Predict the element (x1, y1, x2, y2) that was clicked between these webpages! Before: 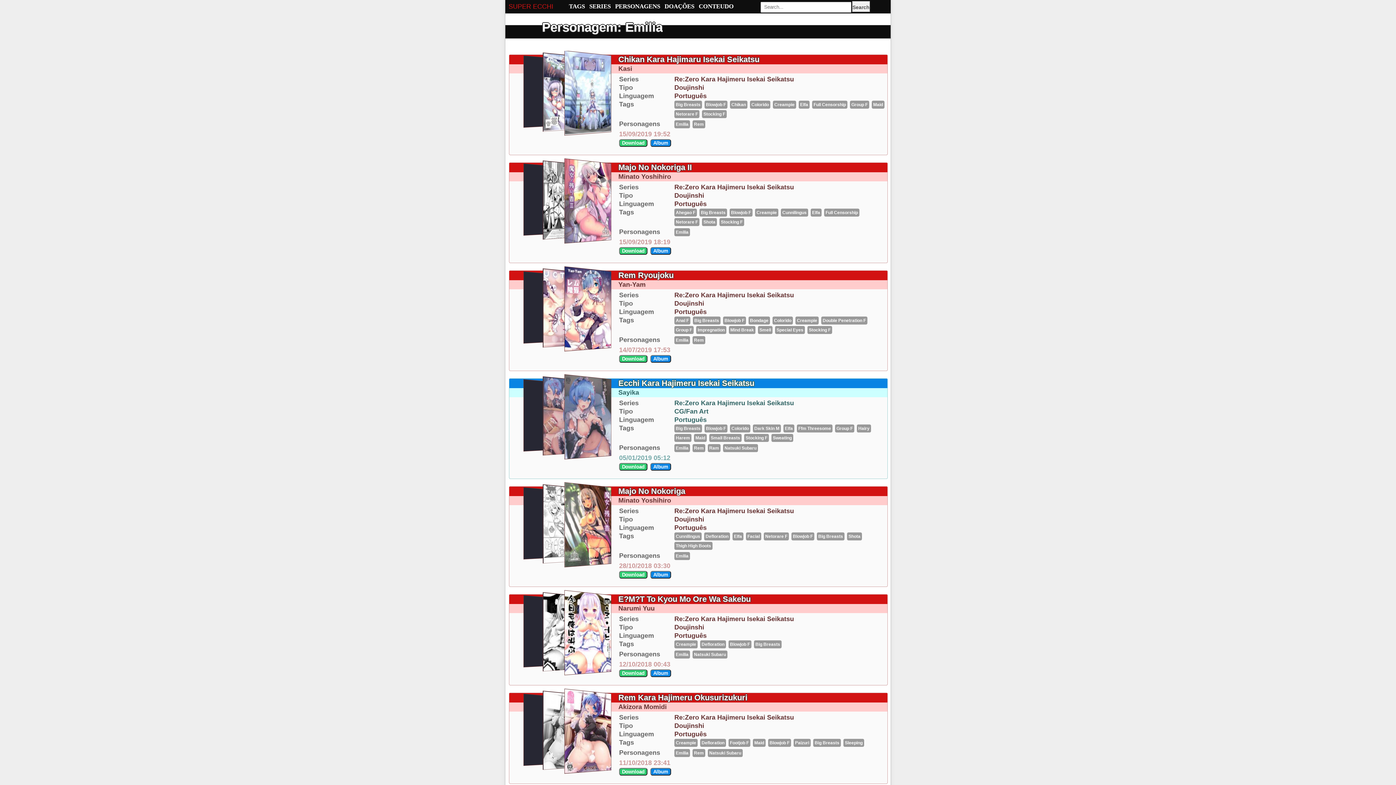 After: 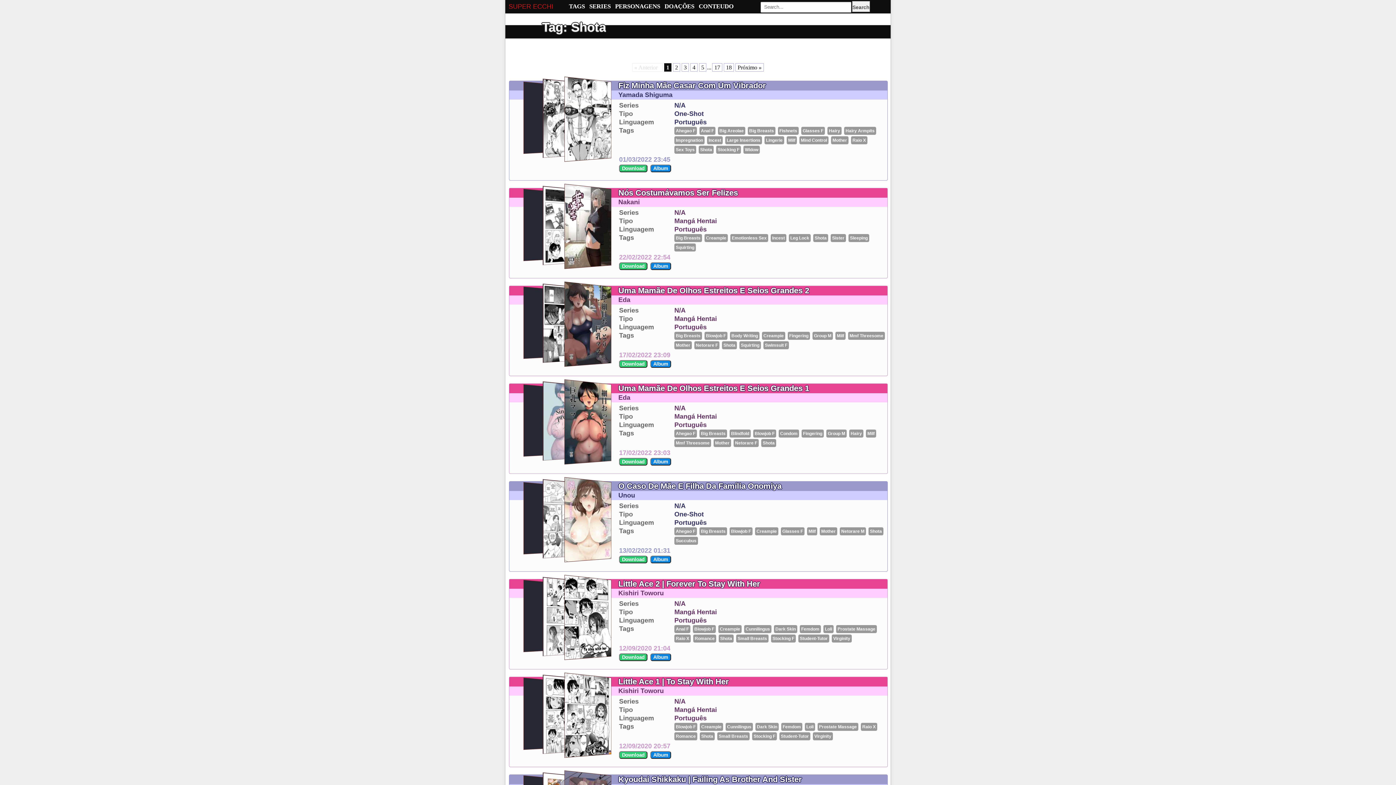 Action: bbox: (702, 218, 717, 226) label: Shota